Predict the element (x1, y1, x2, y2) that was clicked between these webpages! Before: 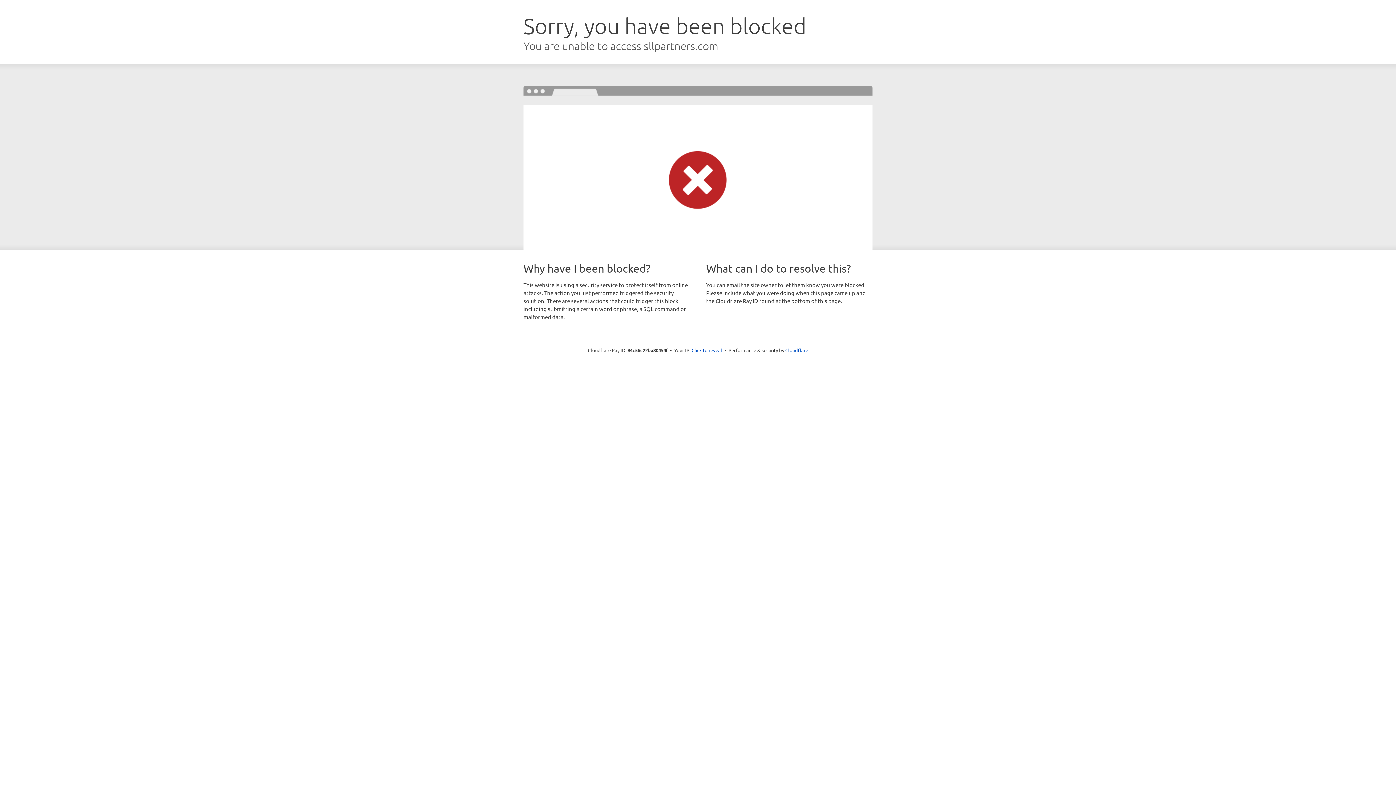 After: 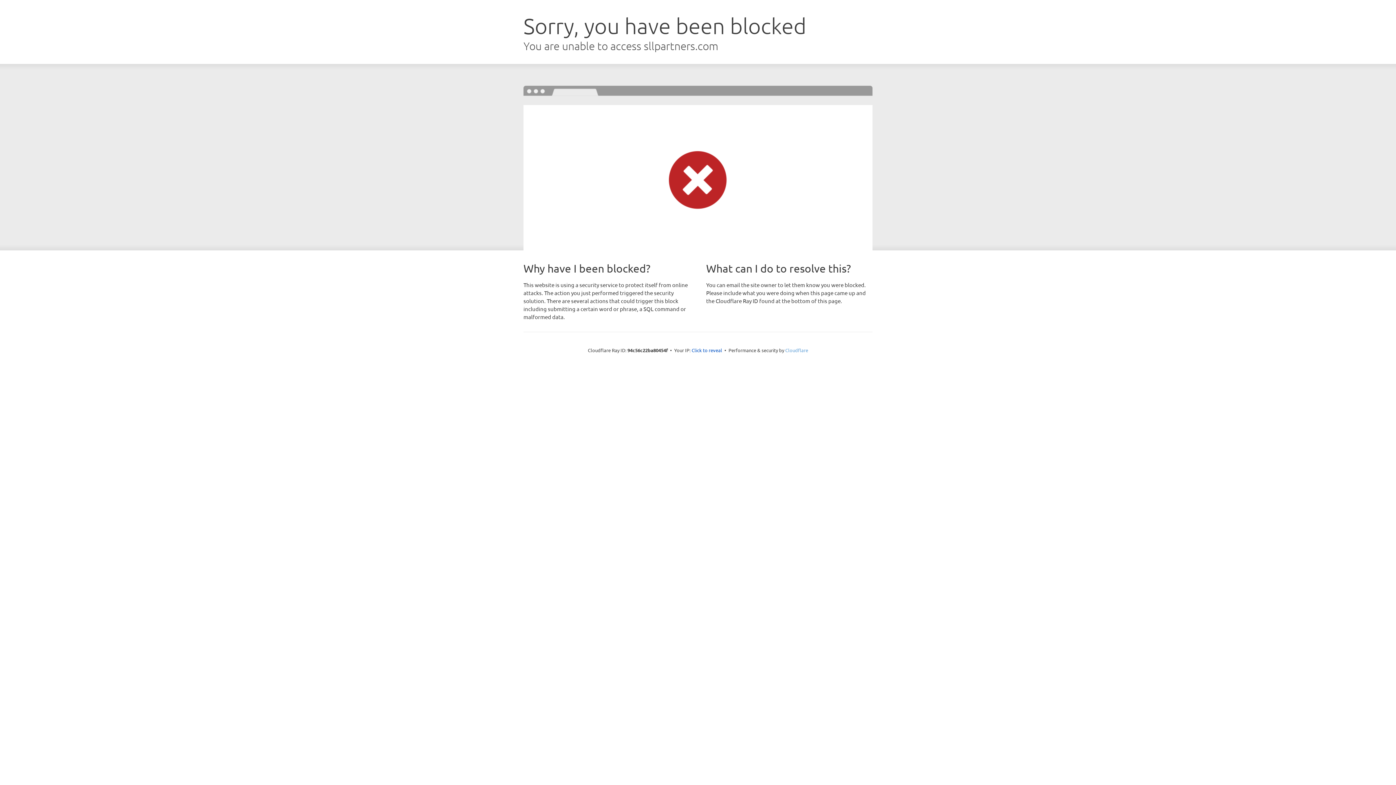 Action: label: Cloudflare bbox: (785, 347, 808, 353)